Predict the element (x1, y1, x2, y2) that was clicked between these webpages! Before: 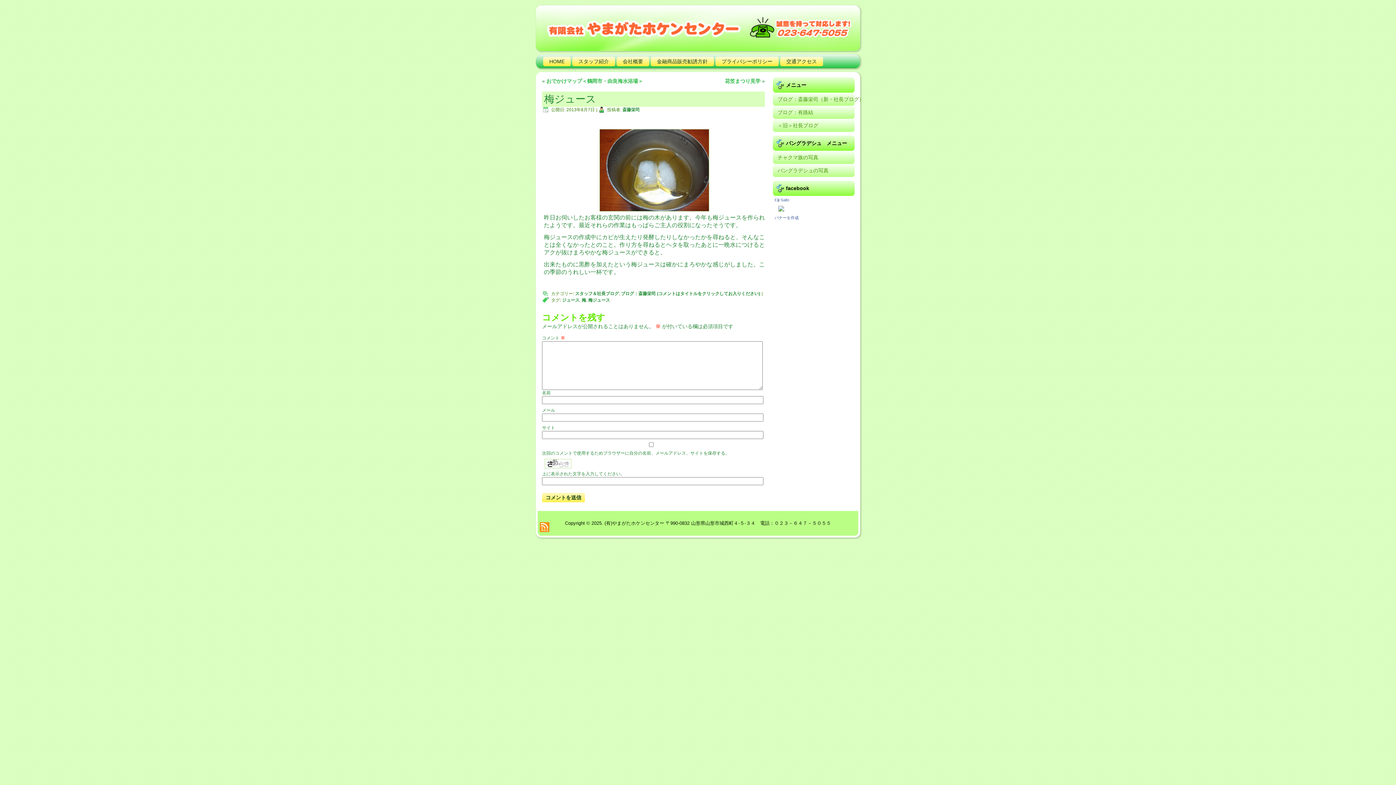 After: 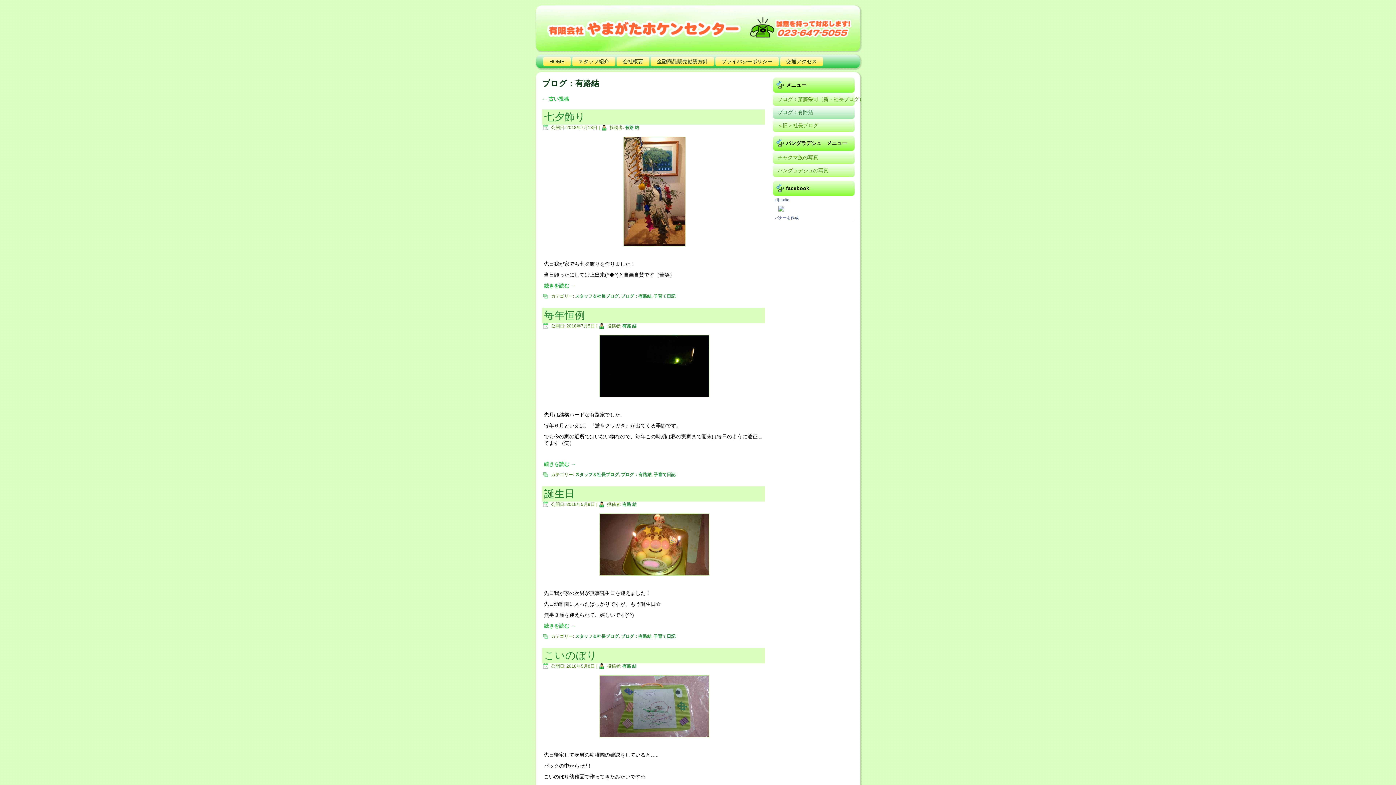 Action: label: ブログ：有路結 bbox: (773, 105, 854, 118)